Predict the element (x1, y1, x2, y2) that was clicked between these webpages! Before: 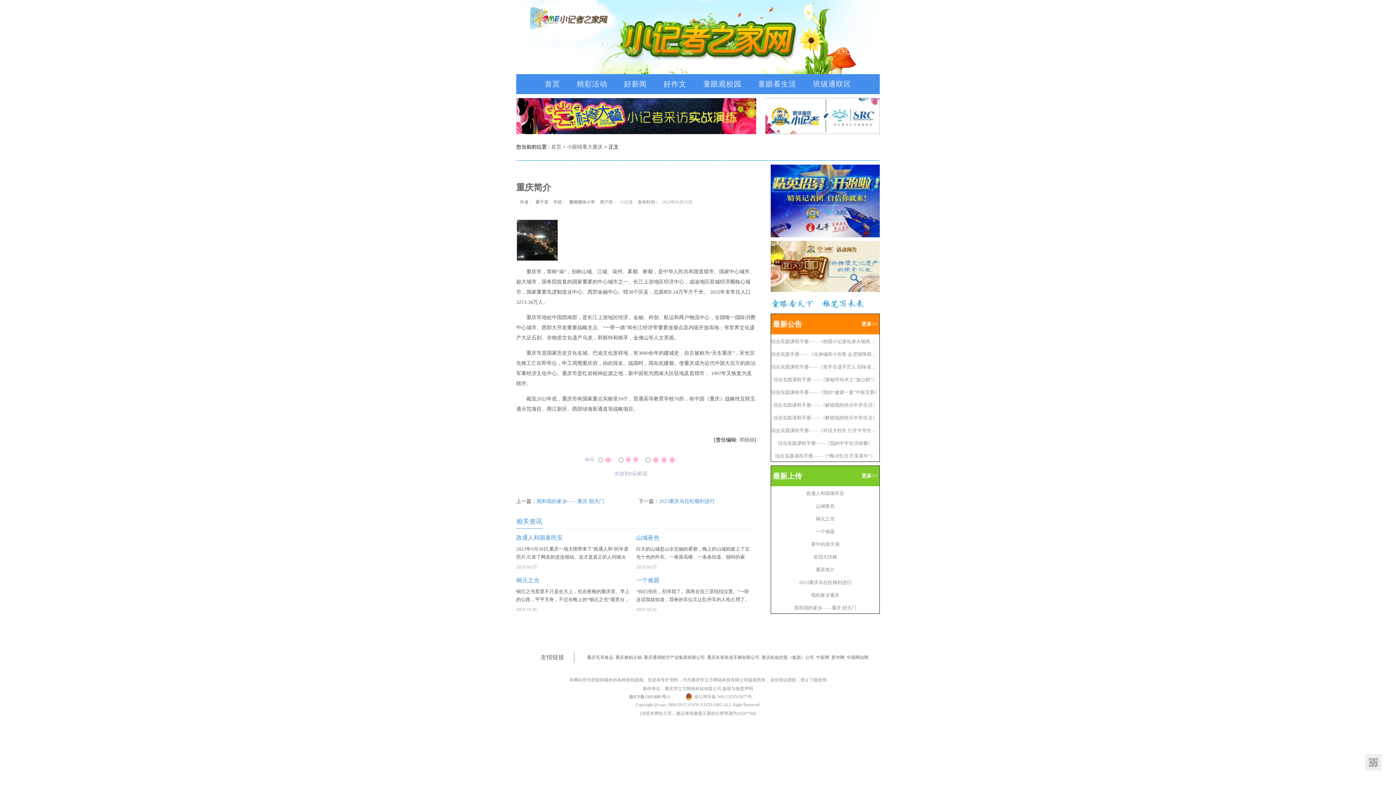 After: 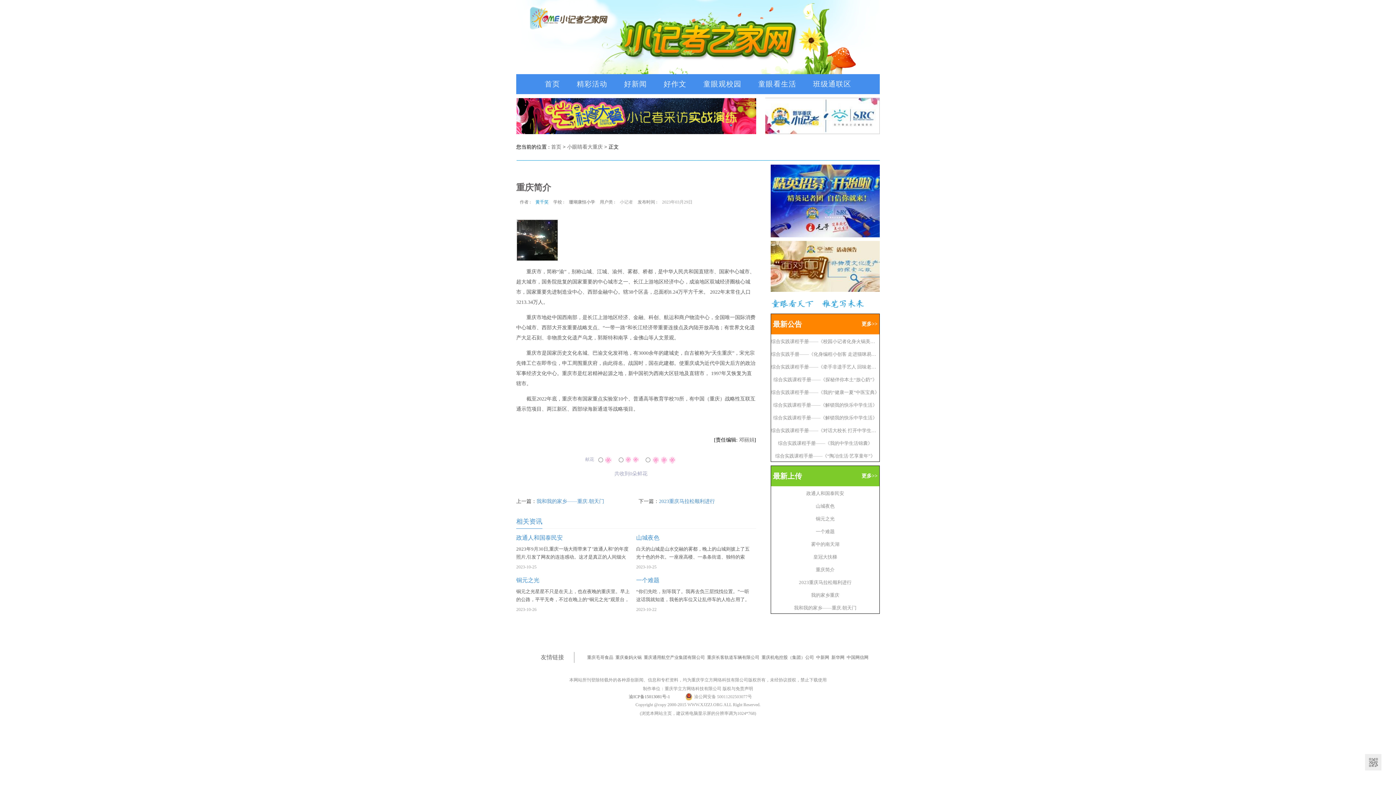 Action: label: 黄千笑 bbox: (535, 199, 548, 204)